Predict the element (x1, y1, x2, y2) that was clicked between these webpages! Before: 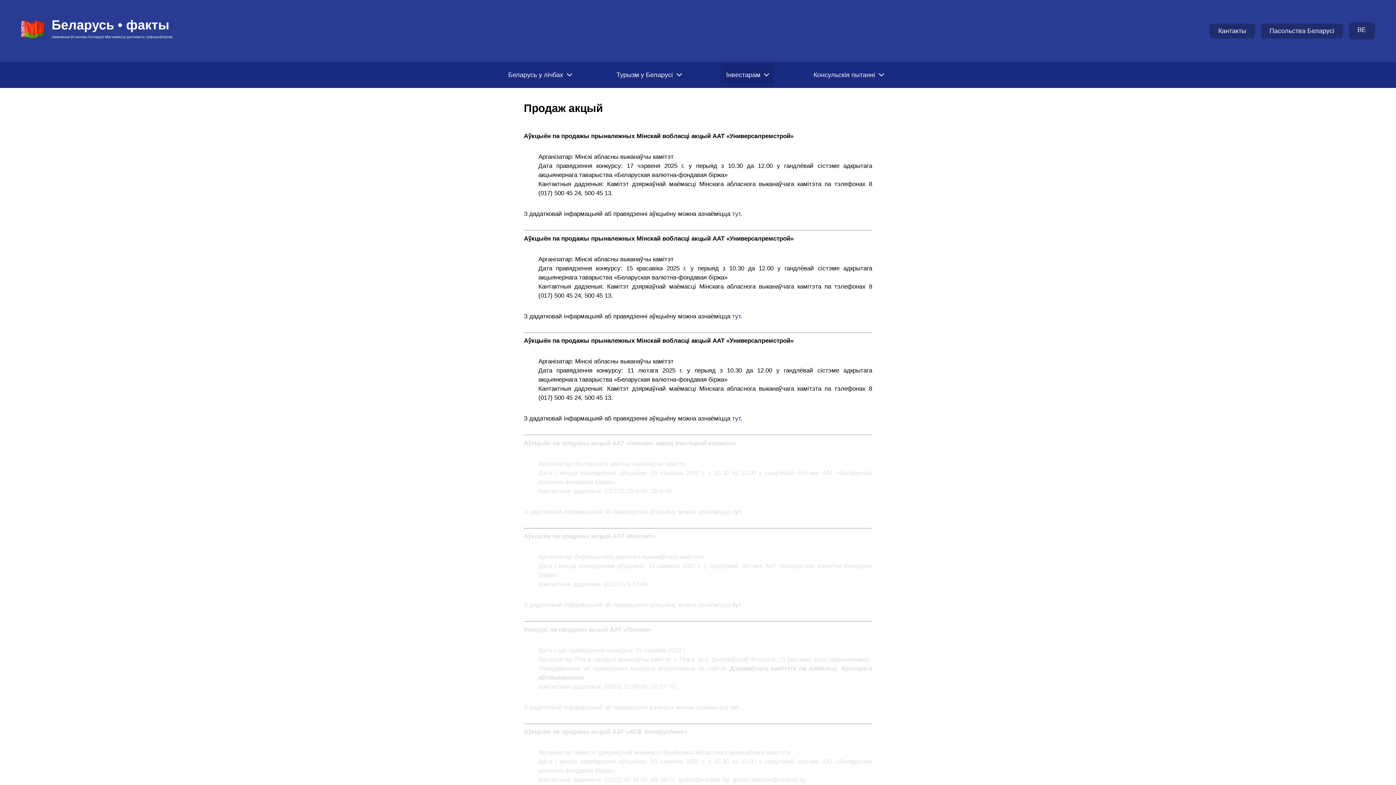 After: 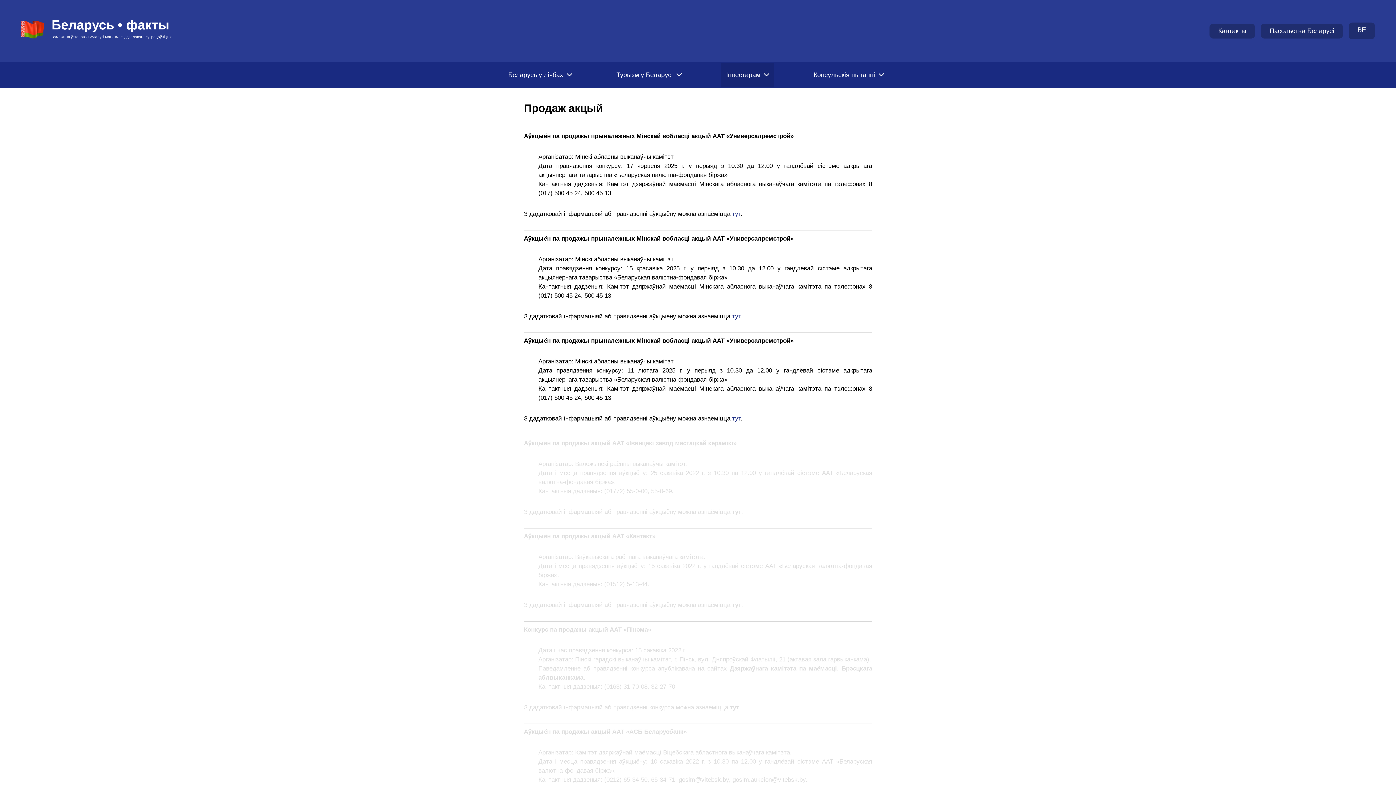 Action: bbox: (732, 508, 741, 515) label: тут